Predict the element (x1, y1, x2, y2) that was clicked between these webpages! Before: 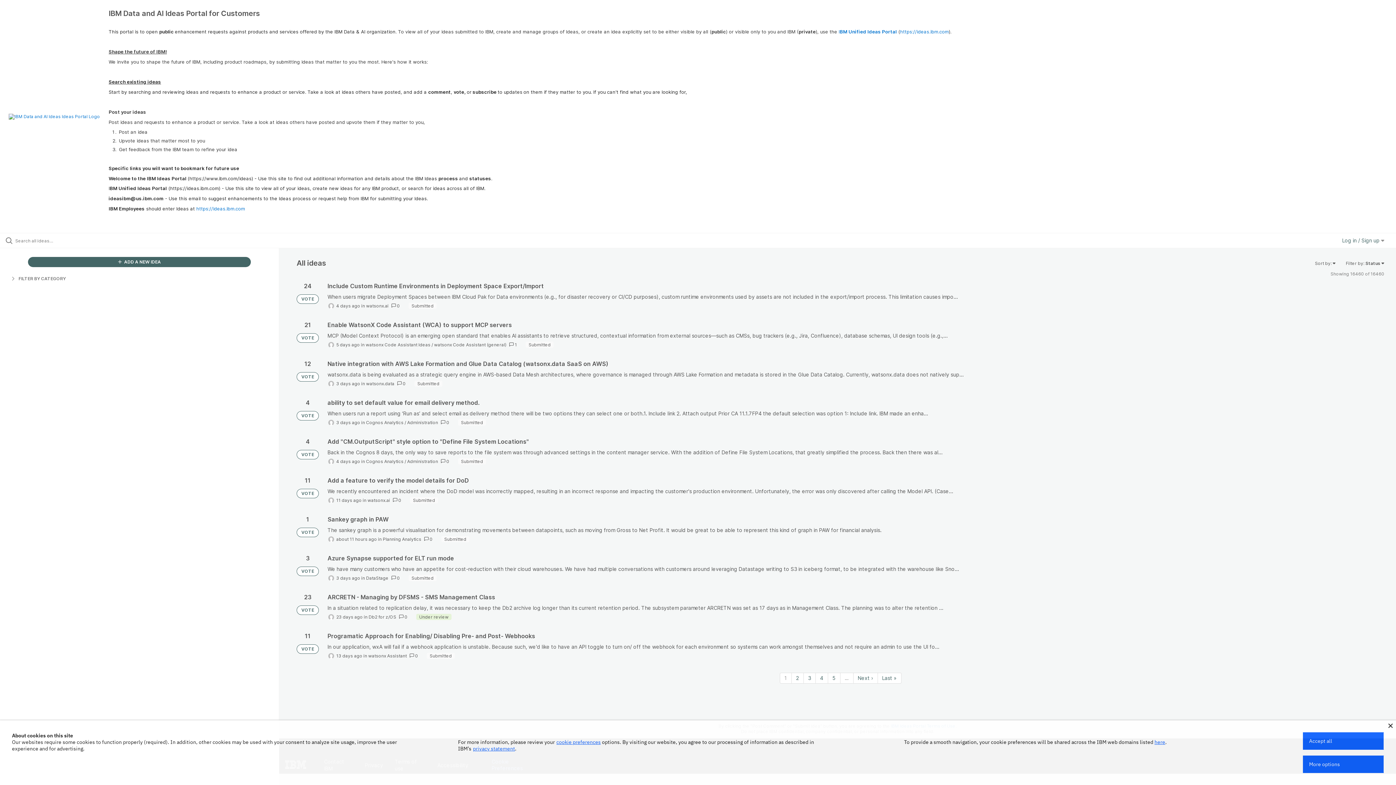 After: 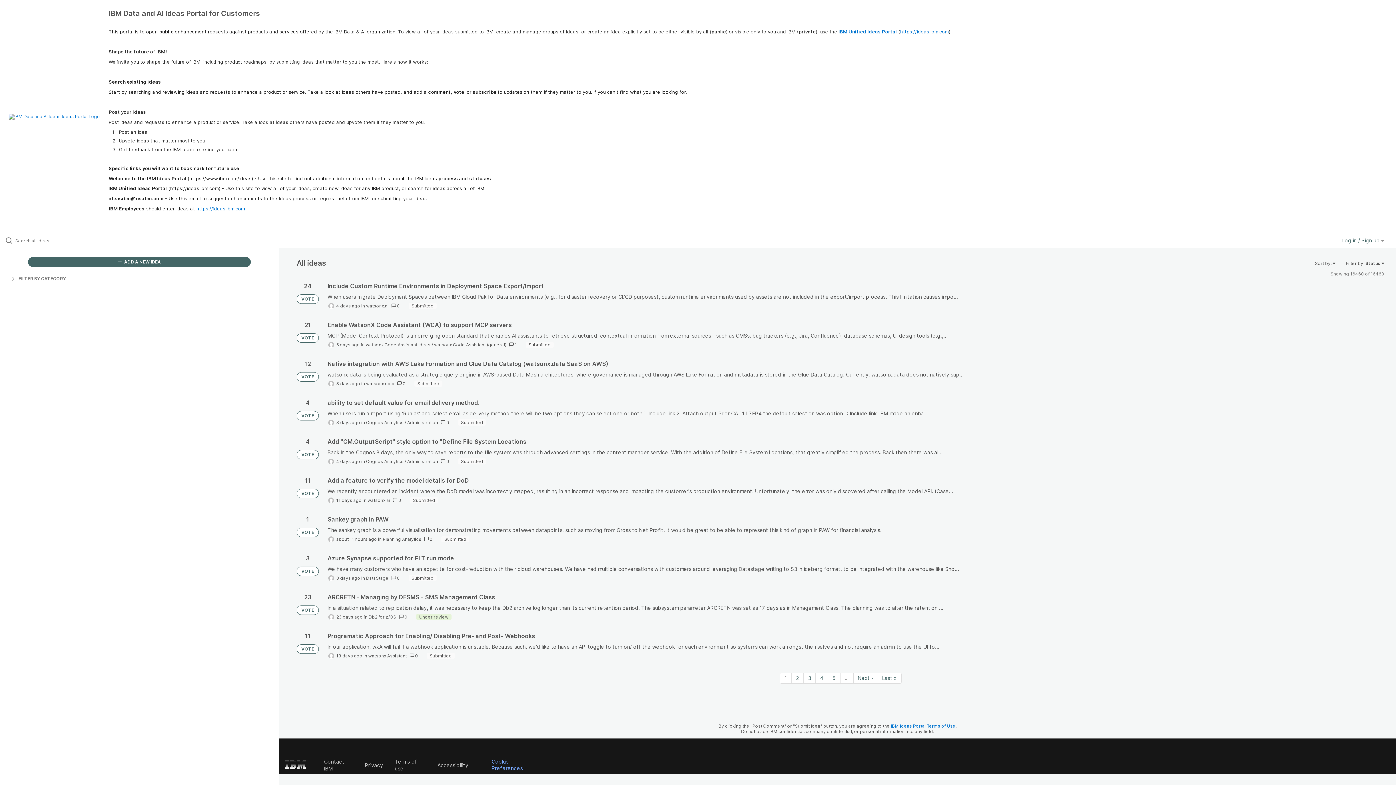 Action: bbox: (1303, 732, 1384, 750) label: Accept all